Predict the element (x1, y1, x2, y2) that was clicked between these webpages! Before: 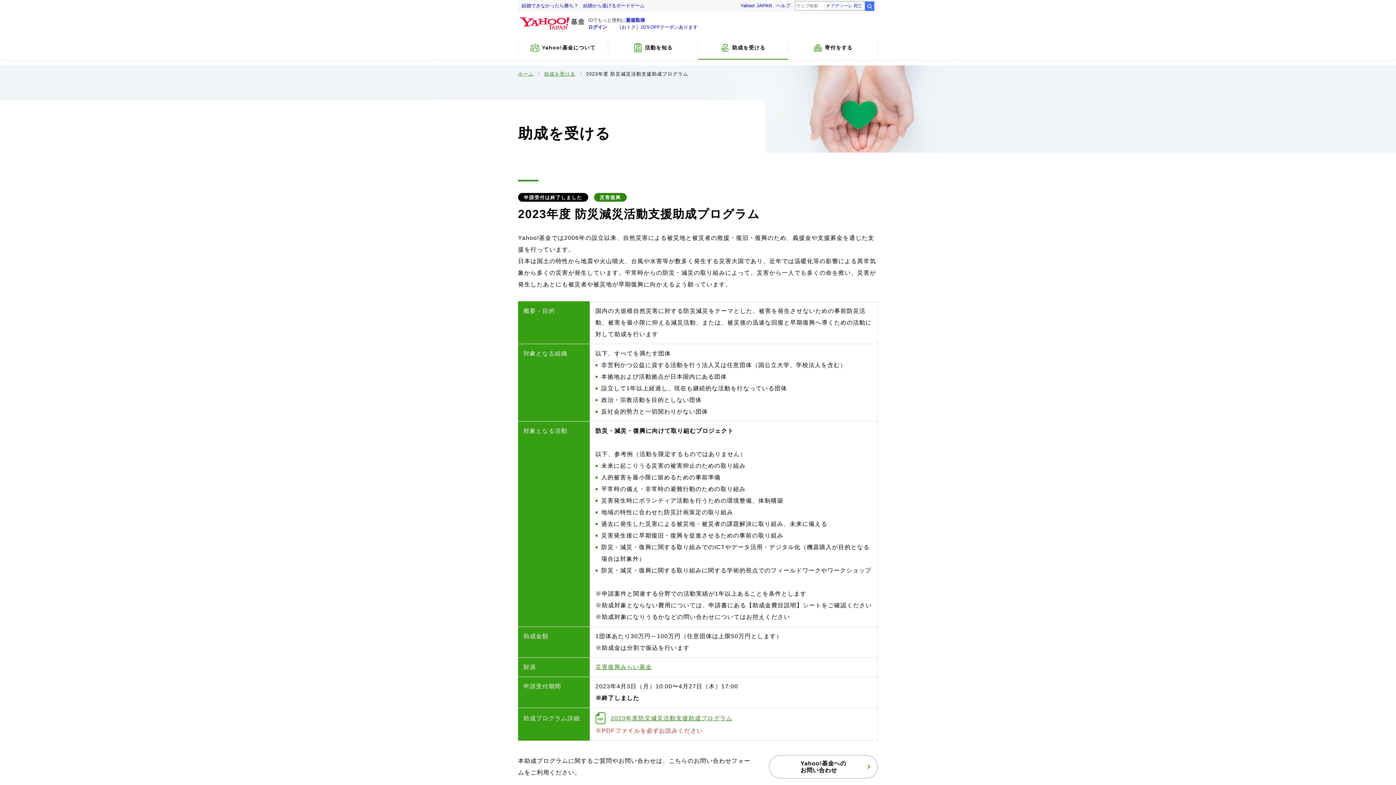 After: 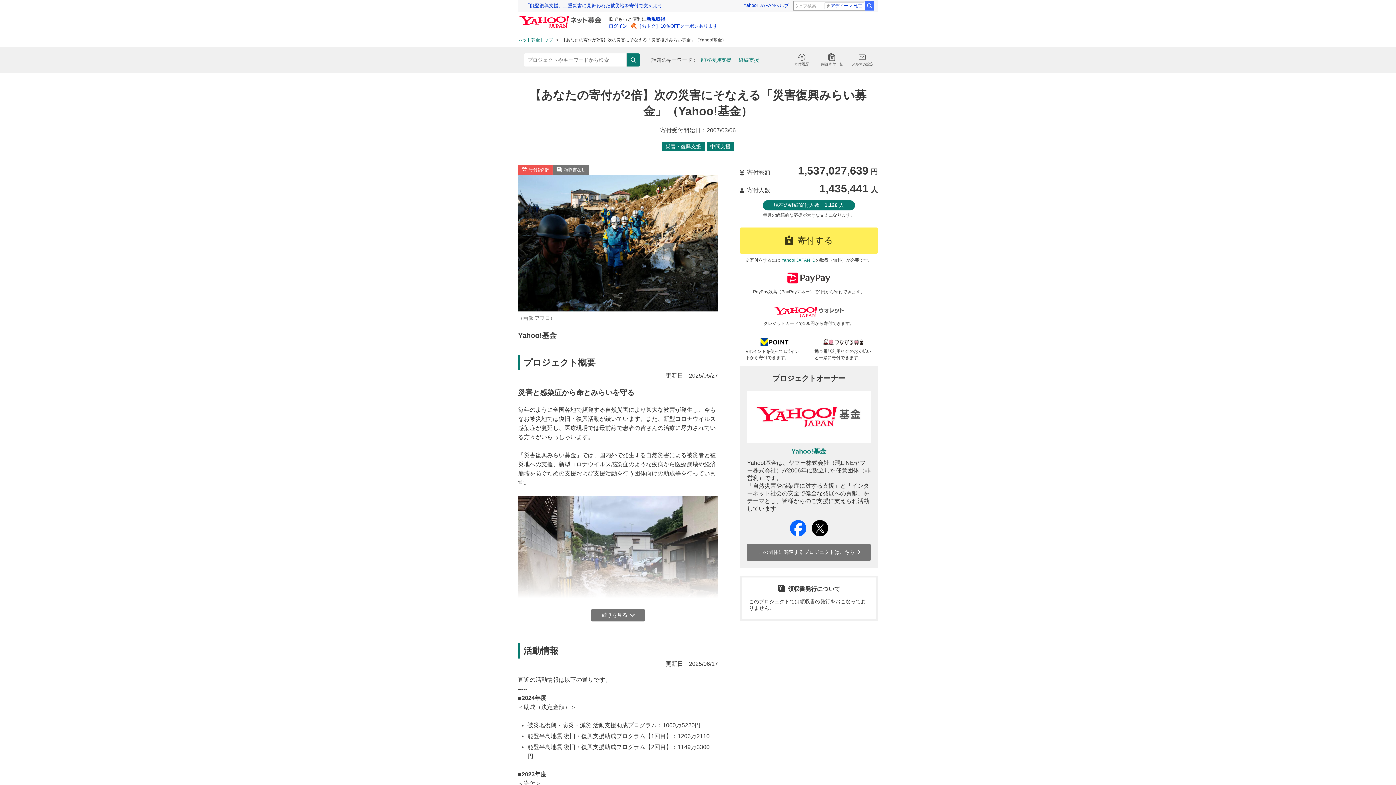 Action: bbox: (595, 664, 652, 670) label: 災害復興みらい募金